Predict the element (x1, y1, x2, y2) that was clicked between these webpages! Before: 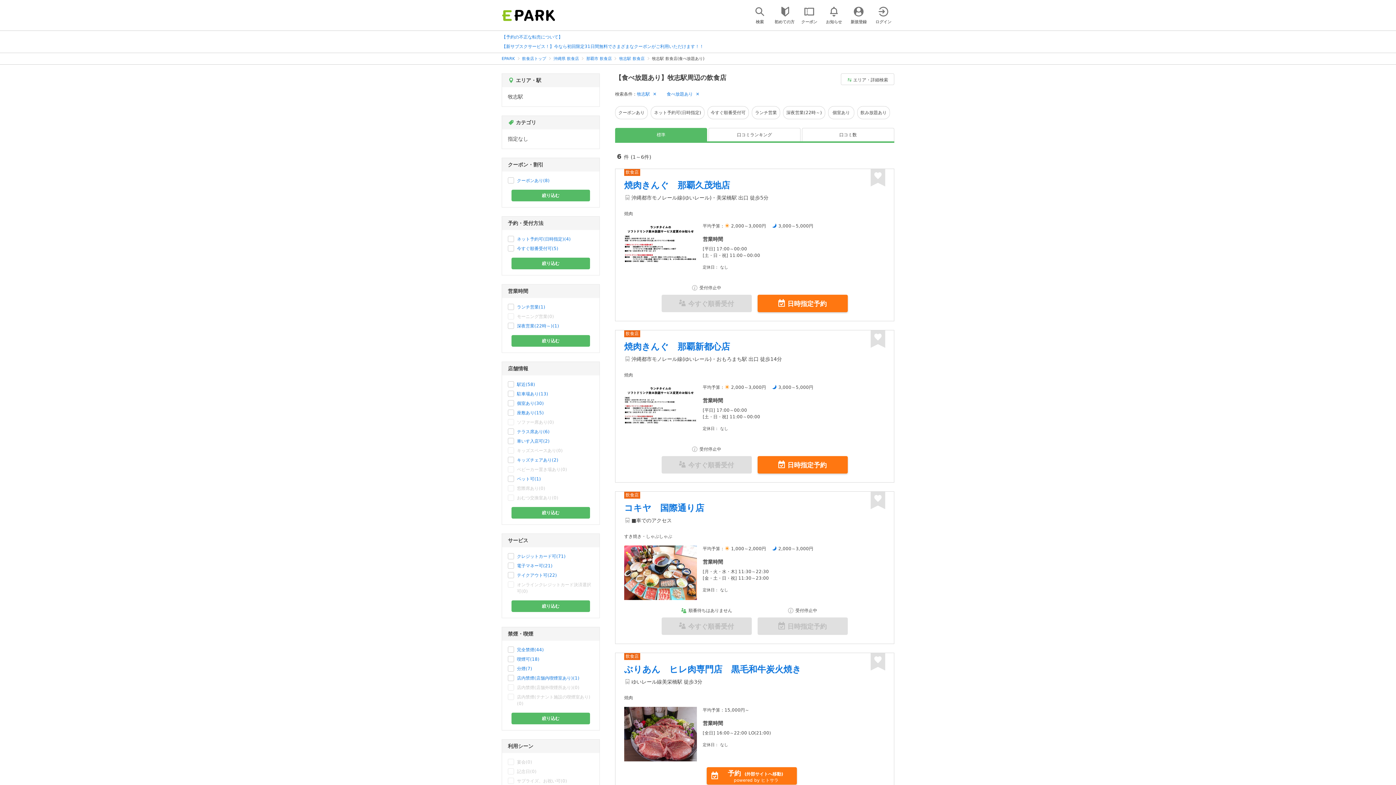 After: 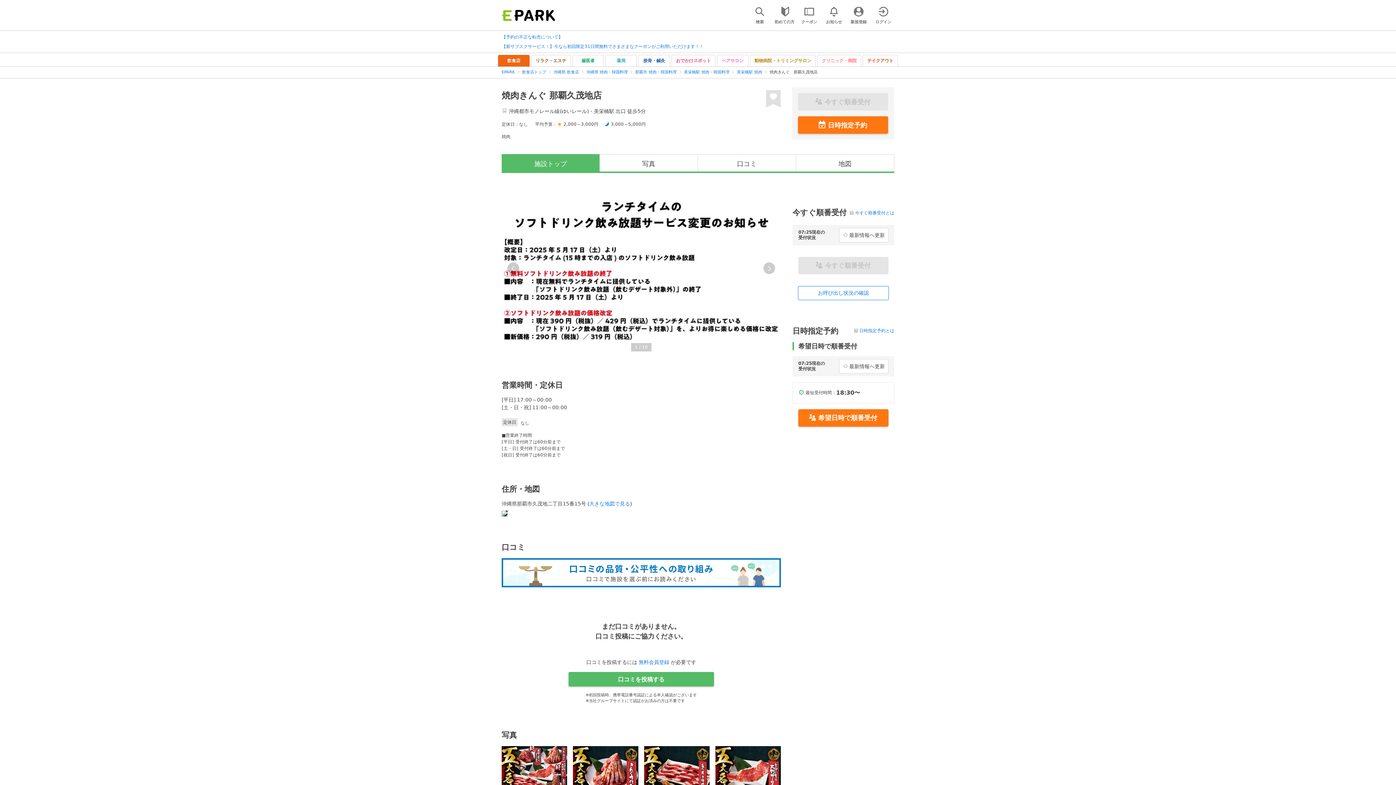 Action: bbox: (757, 295, 848, 312) label: 日時指定予約